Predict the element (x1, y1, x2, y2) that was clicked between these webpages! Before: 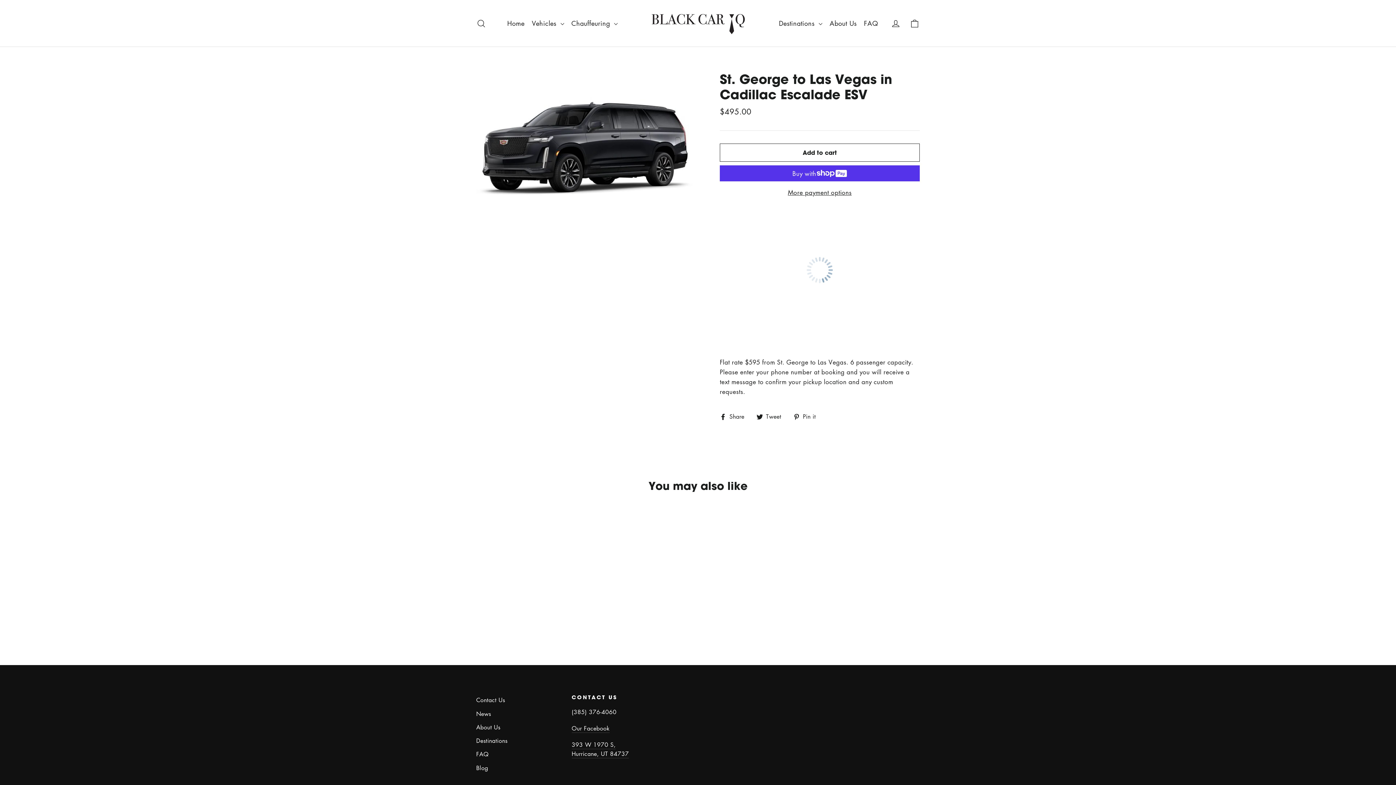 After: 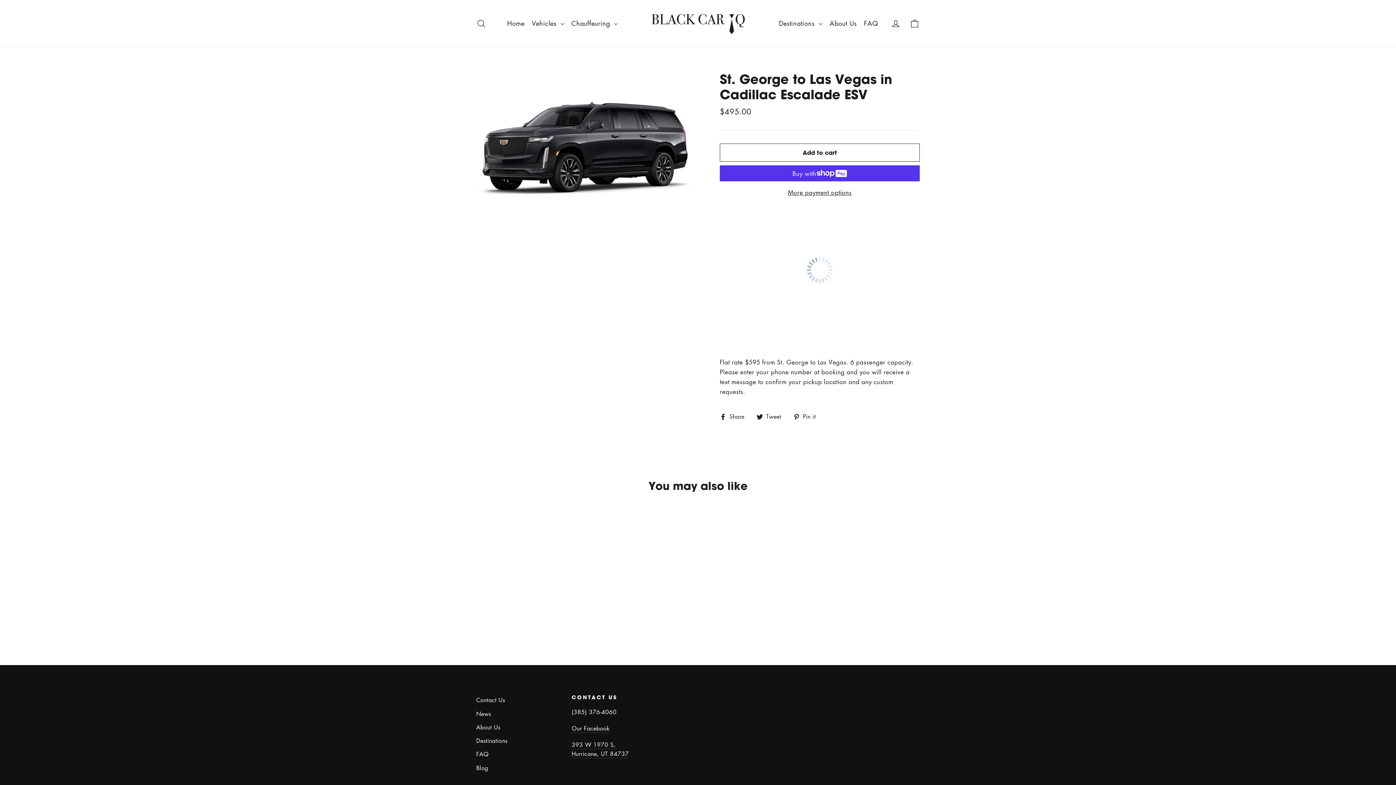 Action: label: Destinations bbox: (476, 735, 560, 747)